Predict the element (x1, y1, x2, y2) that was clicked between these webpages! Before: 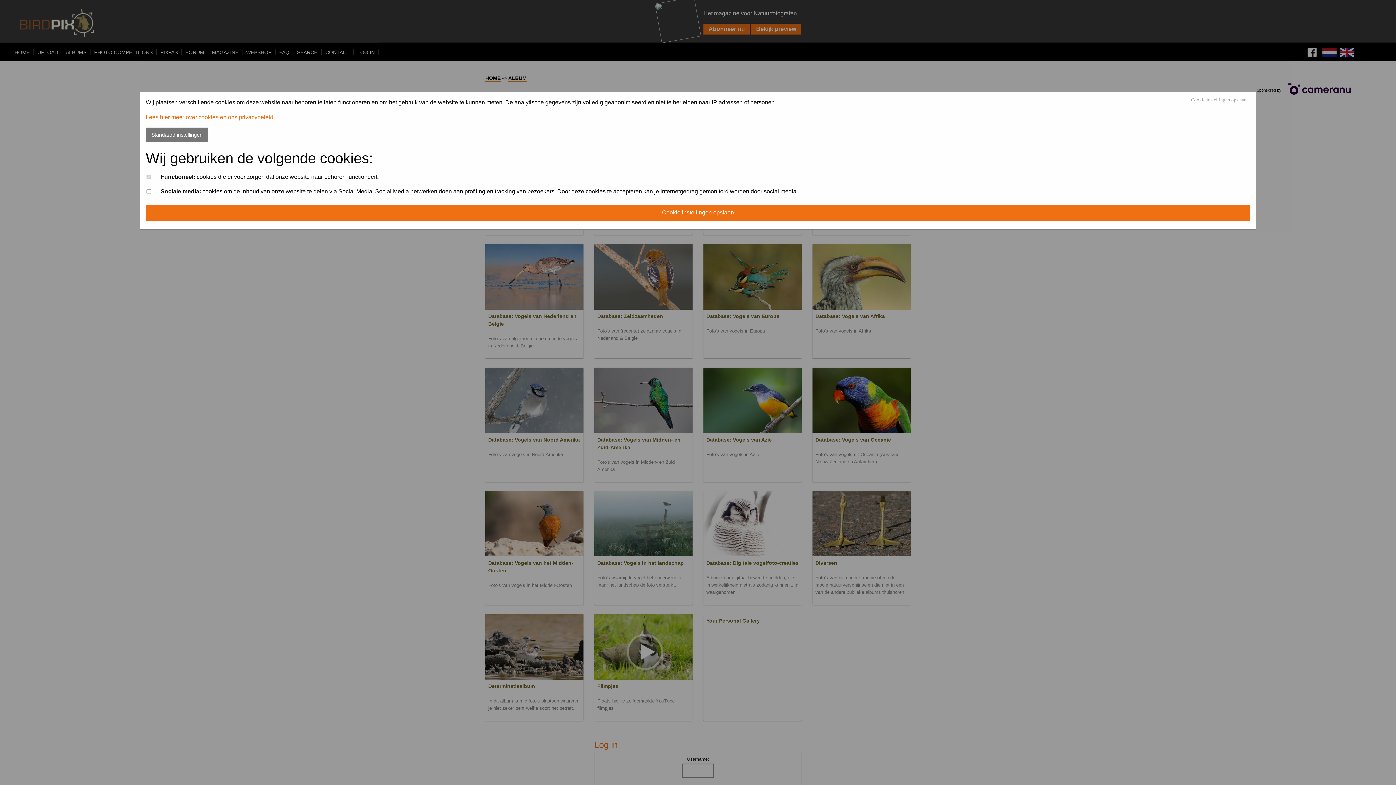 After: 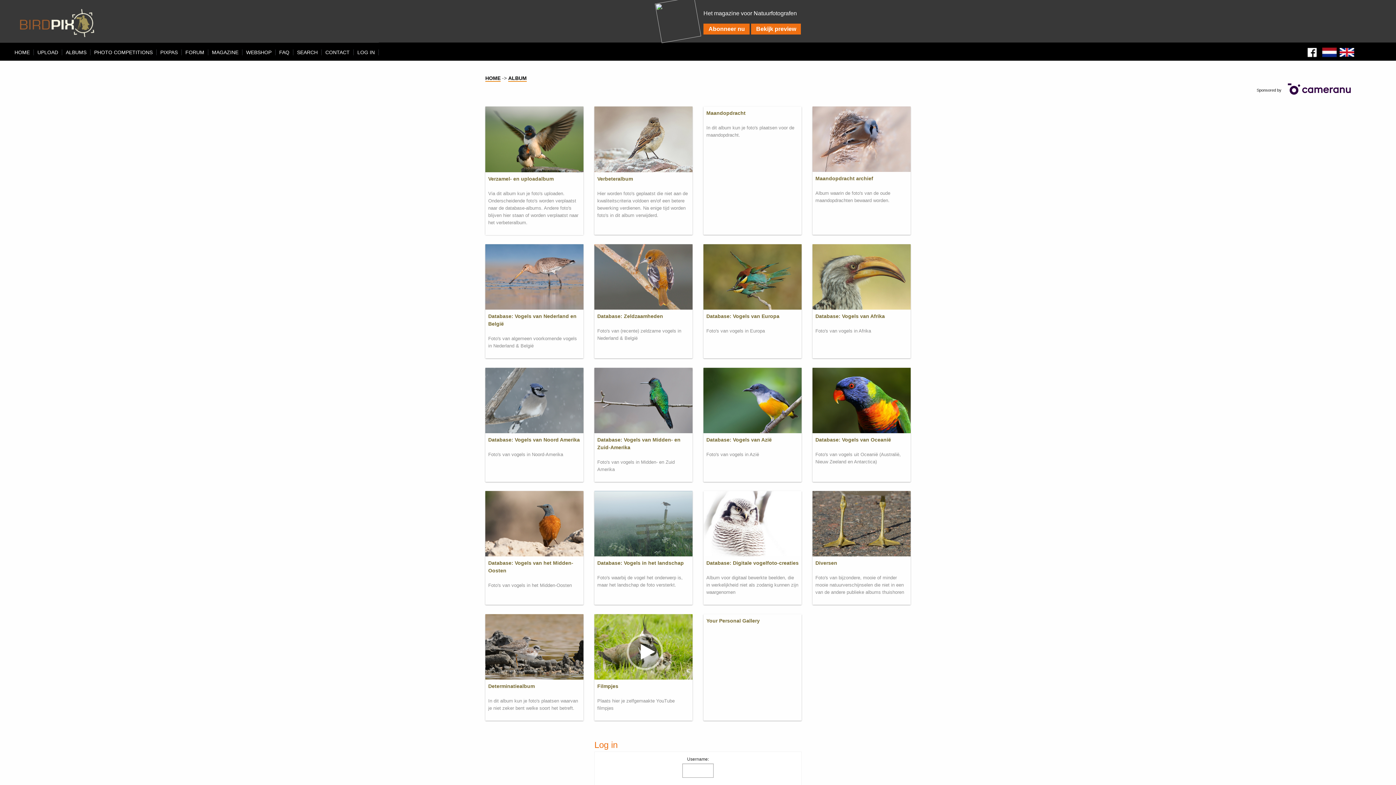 Action: bbox: (145, 204, 1250, 220) label: Cookie instellingen opslaan